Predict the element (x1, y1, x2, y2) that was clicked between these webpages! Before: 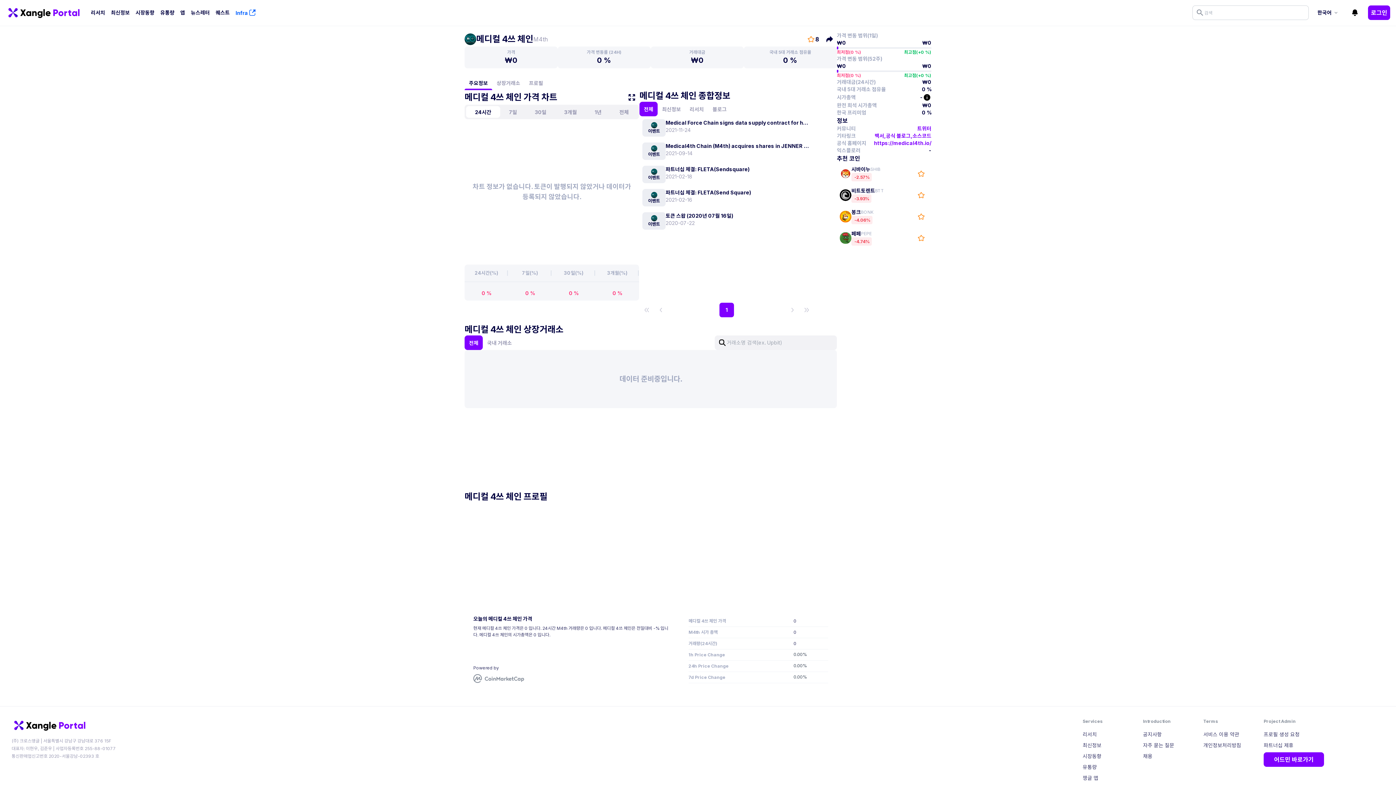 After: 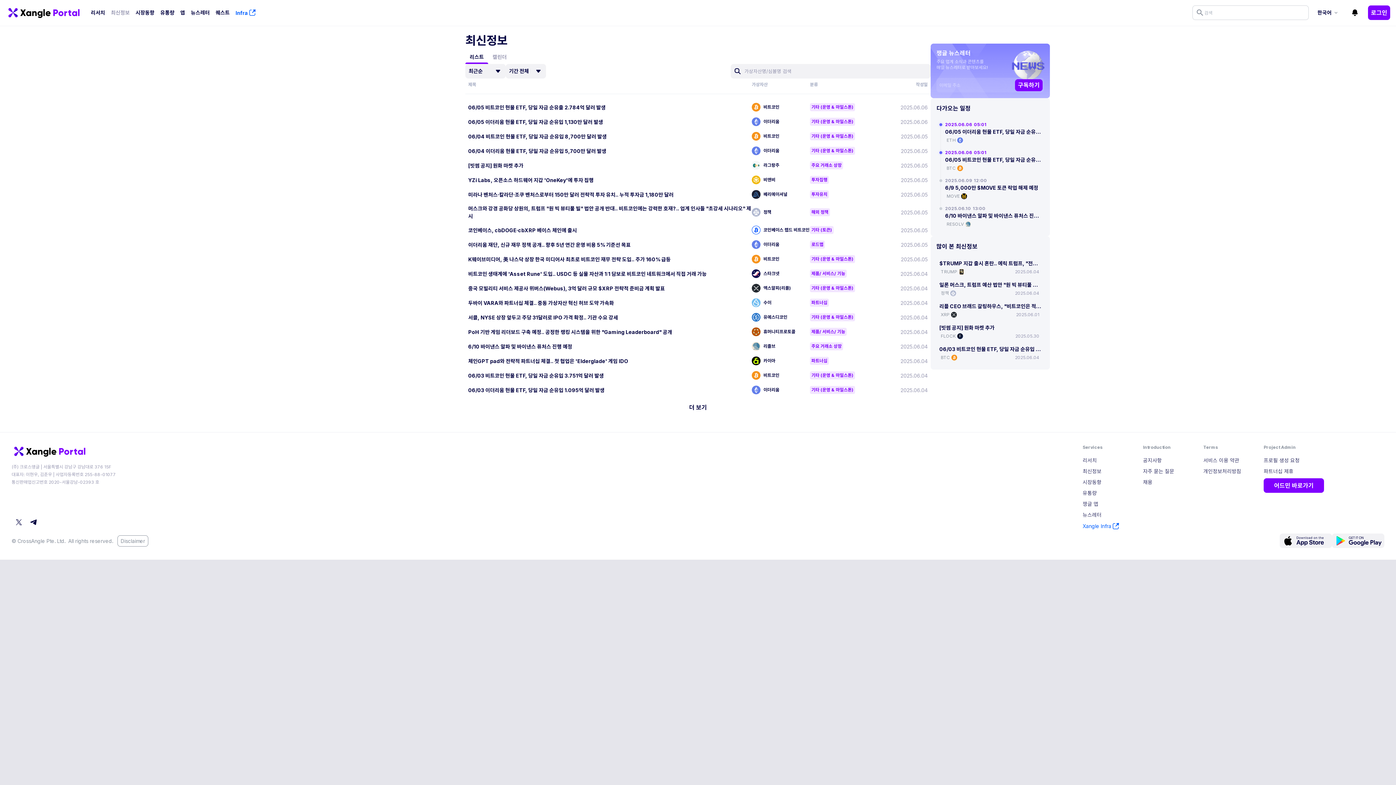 Action: label: 최신정보 bbox: (108, 3, 132, 22)